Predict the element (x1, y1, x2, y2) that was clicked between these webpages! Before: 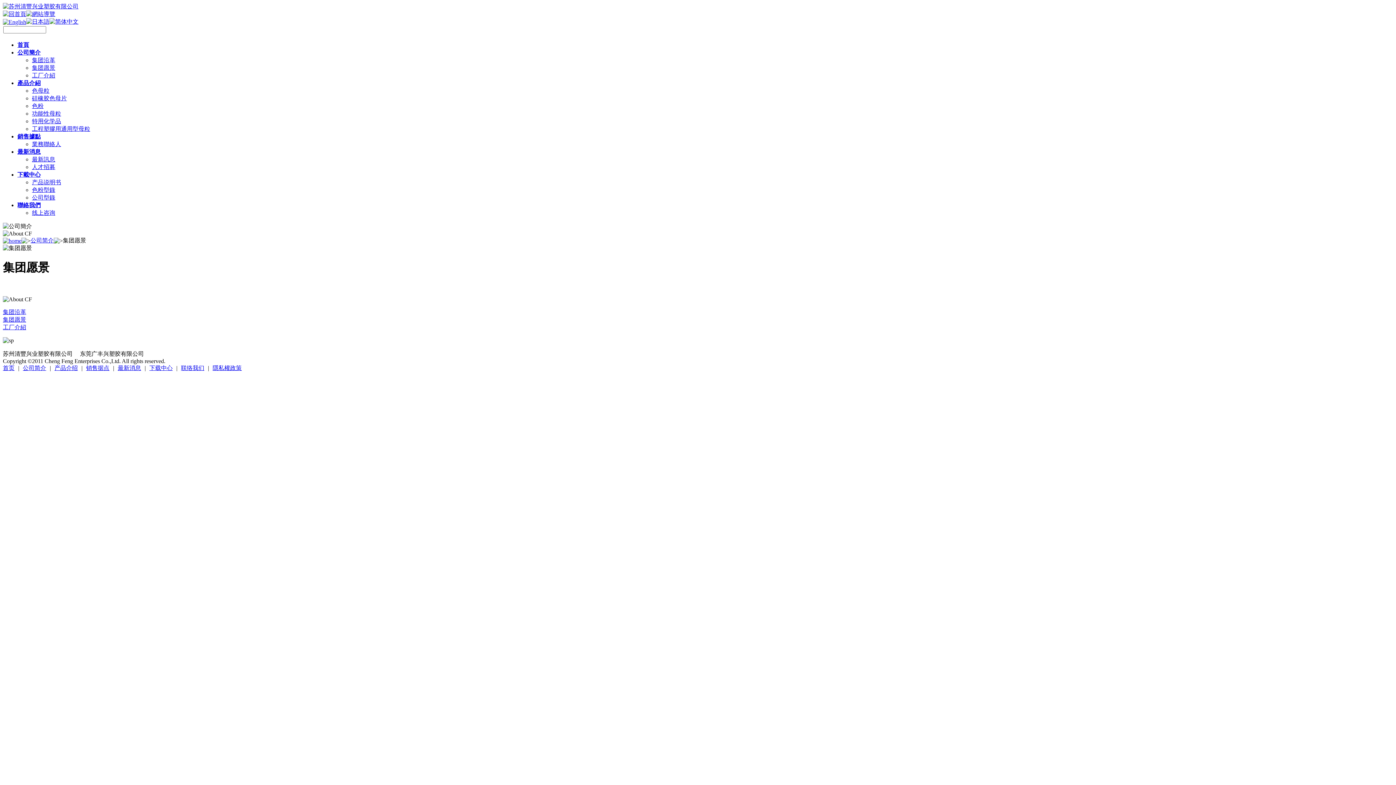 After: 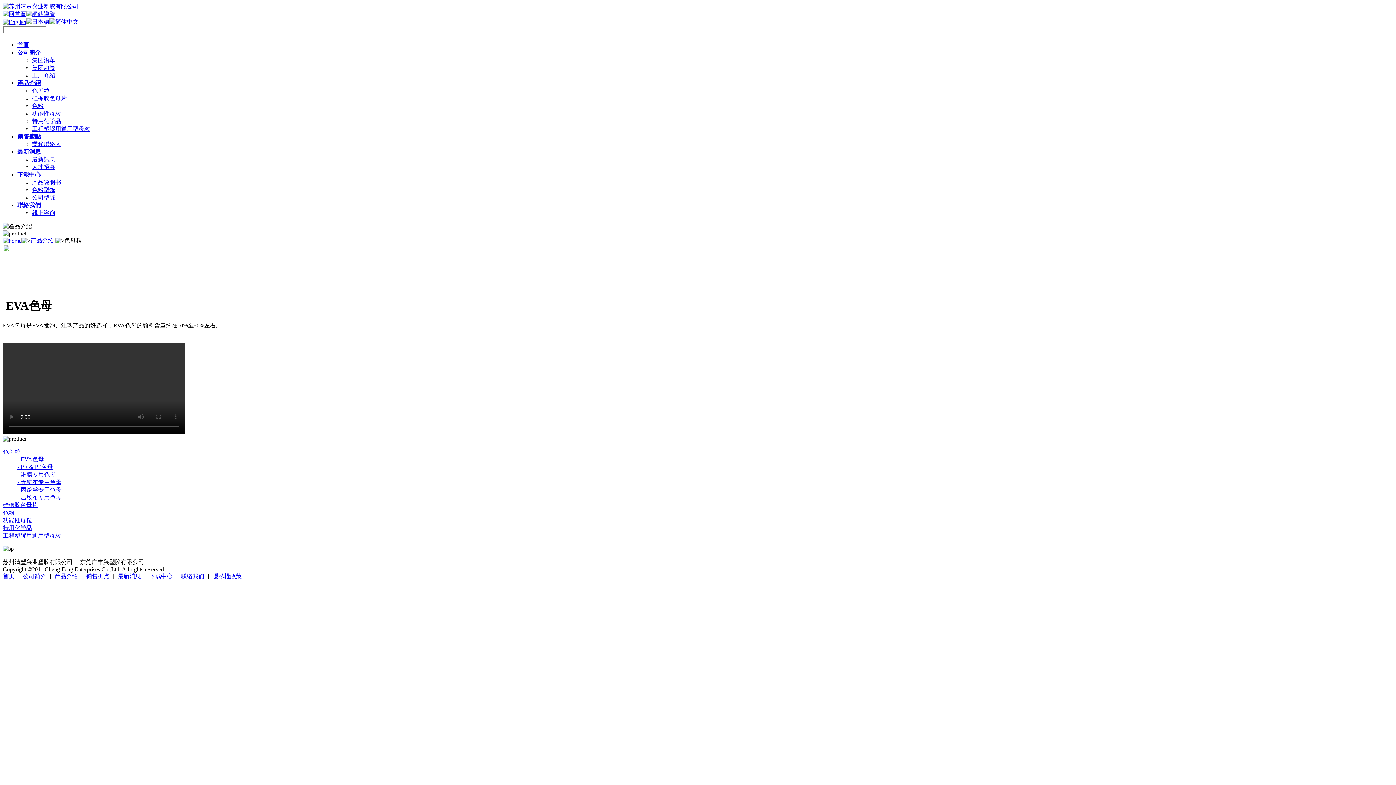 Action: label: 色母粒 bbox: (32, 87, 49, 93)